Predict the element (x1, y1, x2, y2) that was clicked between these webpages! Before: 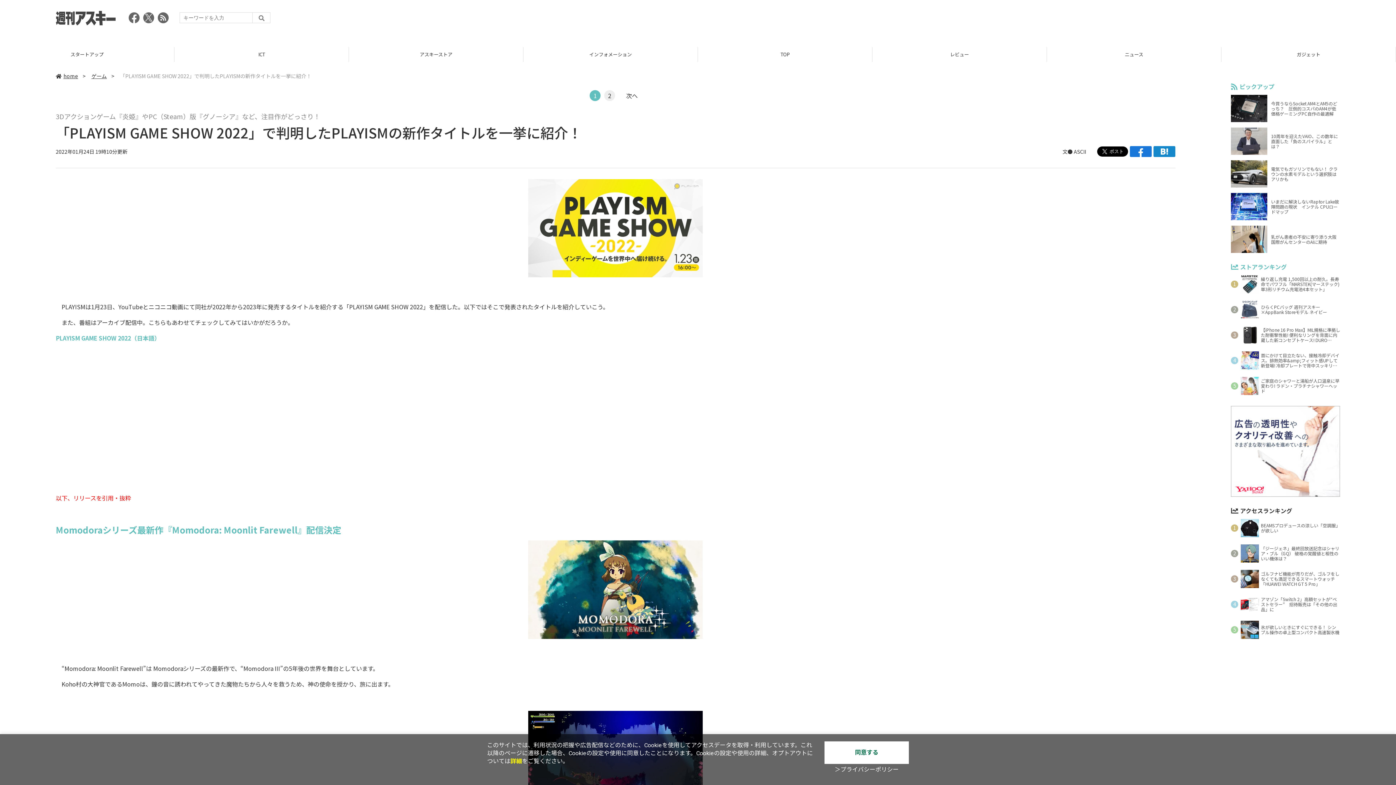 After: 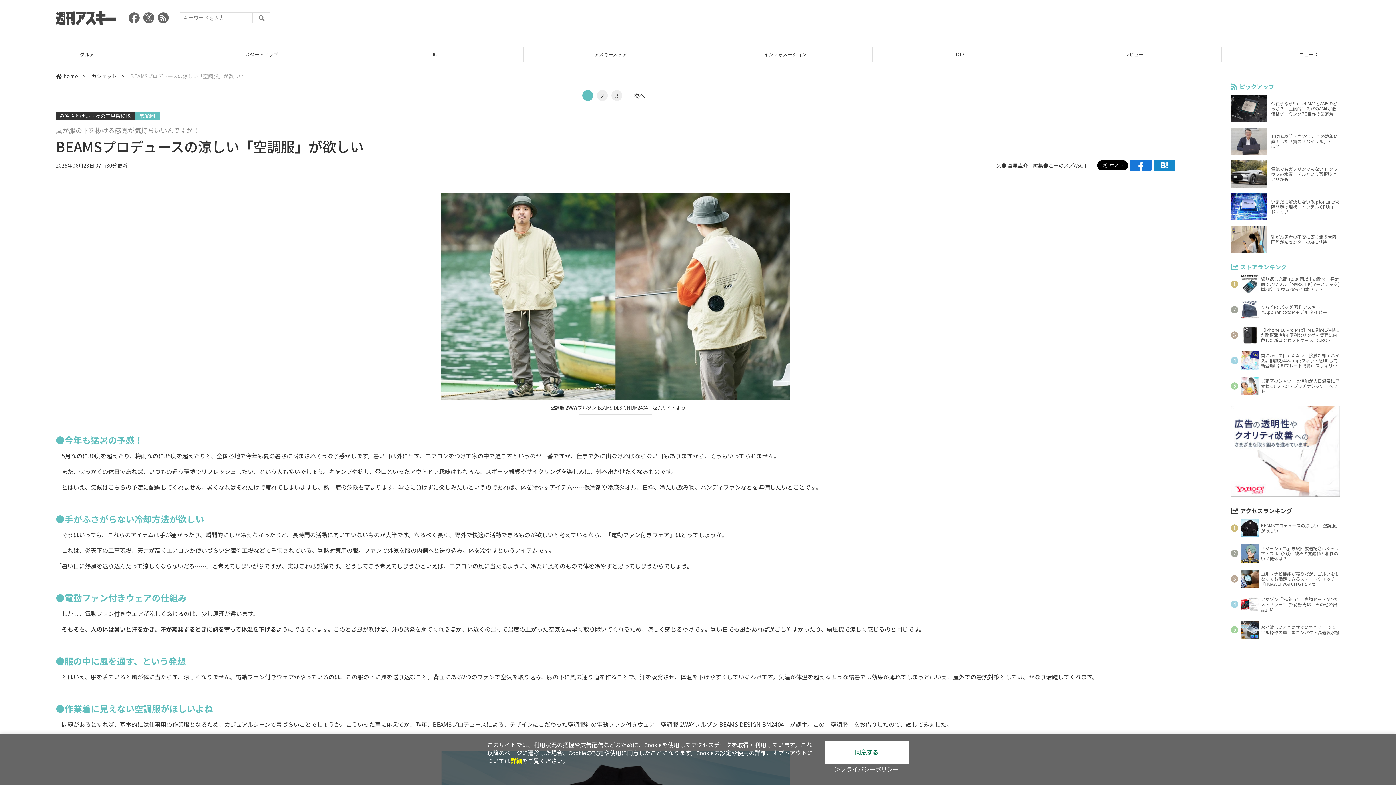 Action: label: BEAMSプロデュースの涼しい「空調服」が欲しい bbox: (1231, 519, 1340, 537)